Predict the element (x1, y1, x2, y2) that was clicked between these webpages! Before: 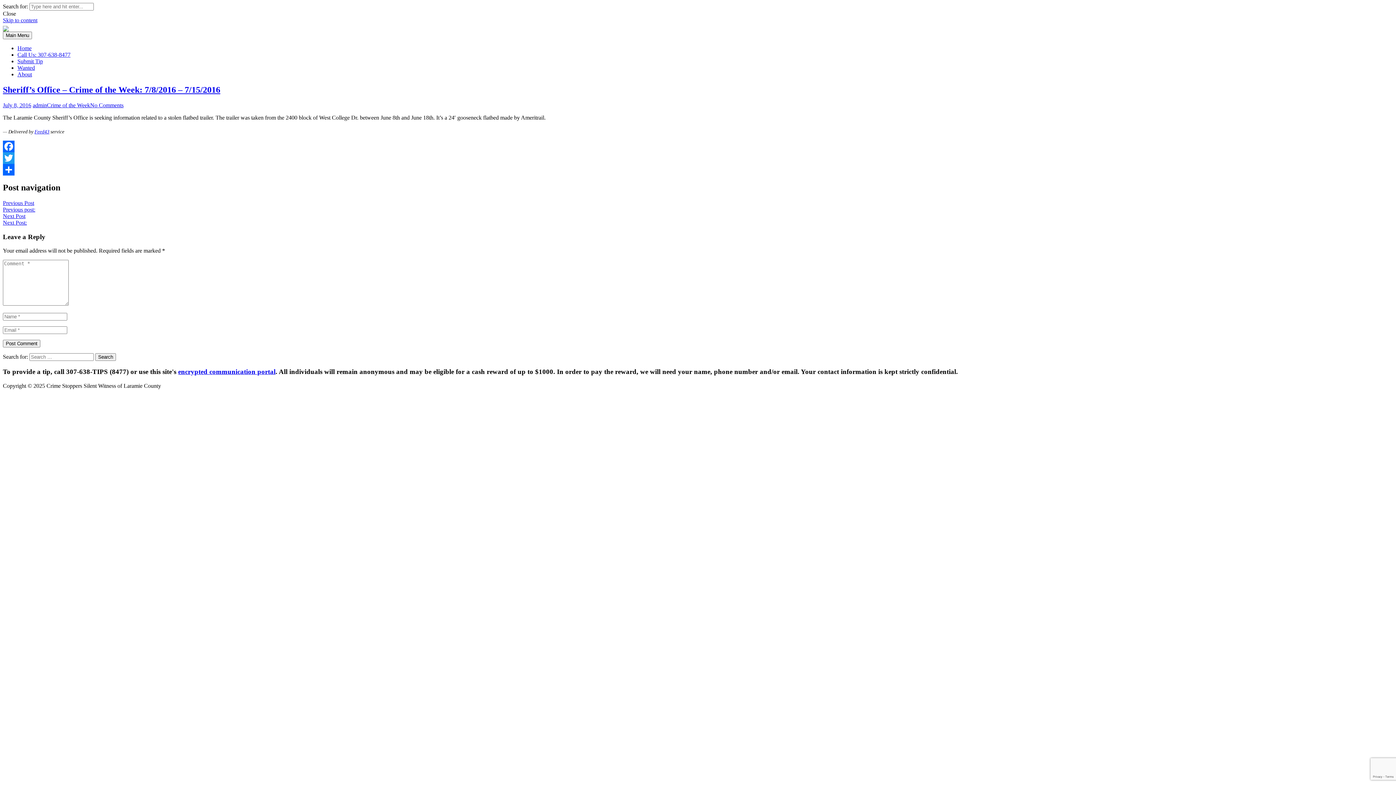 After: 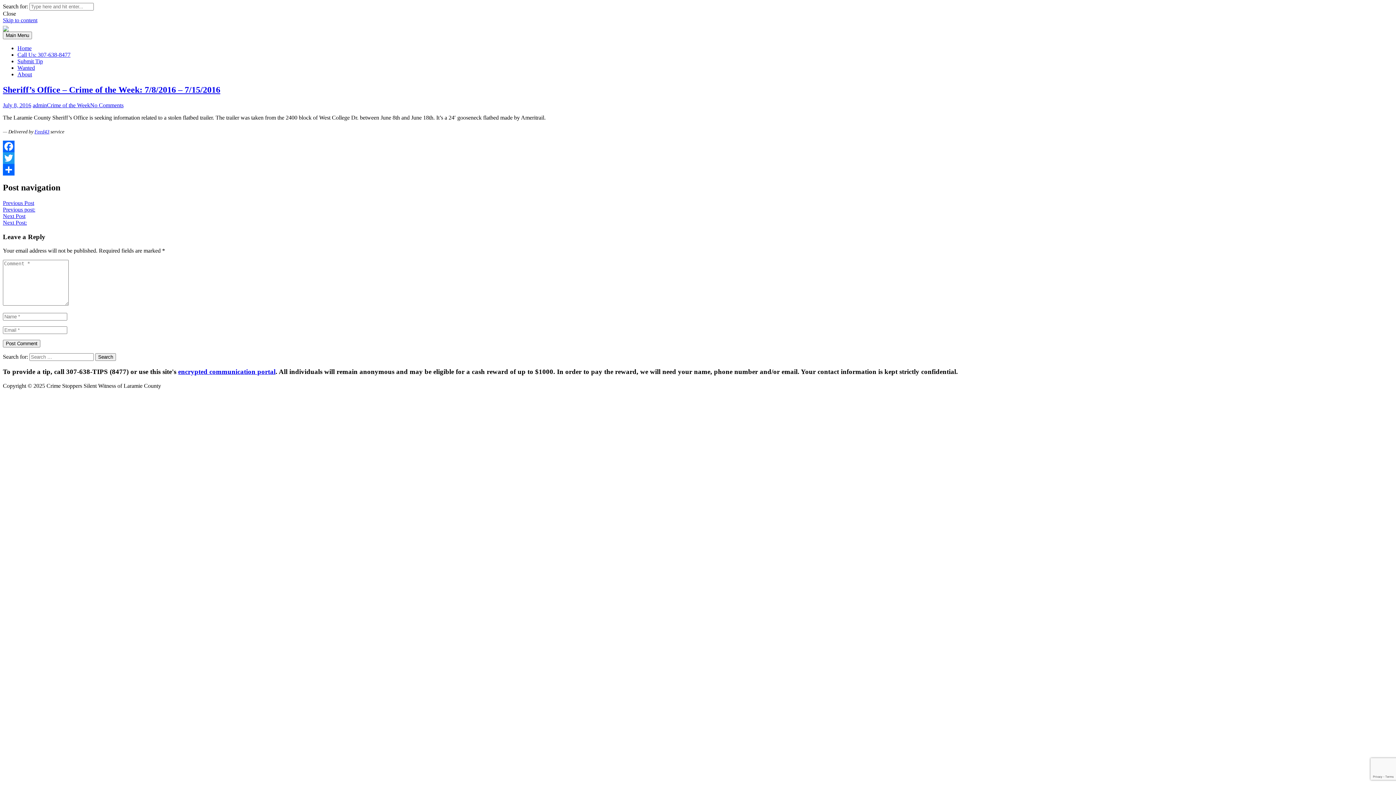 Action: label: No Comments bbox: (90, 102, 123, 108)